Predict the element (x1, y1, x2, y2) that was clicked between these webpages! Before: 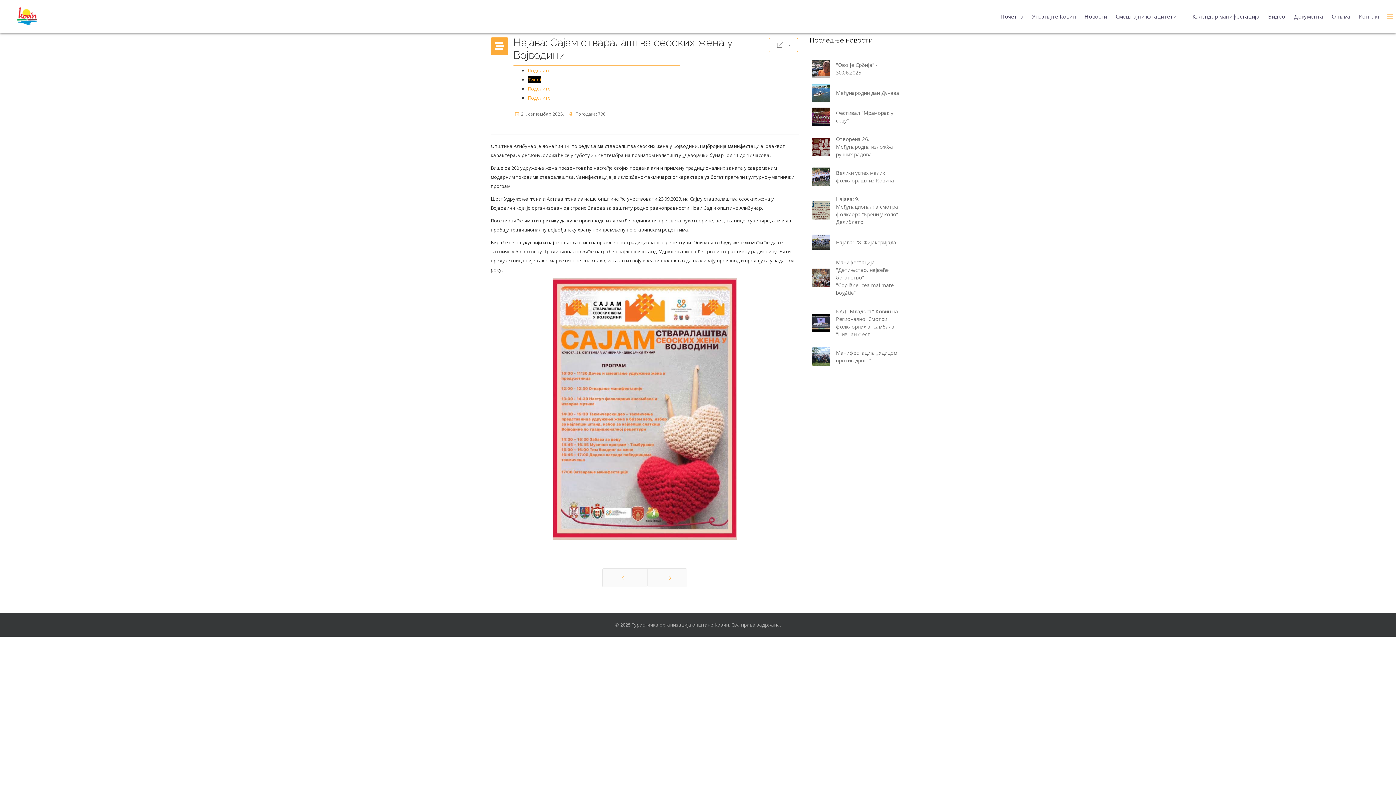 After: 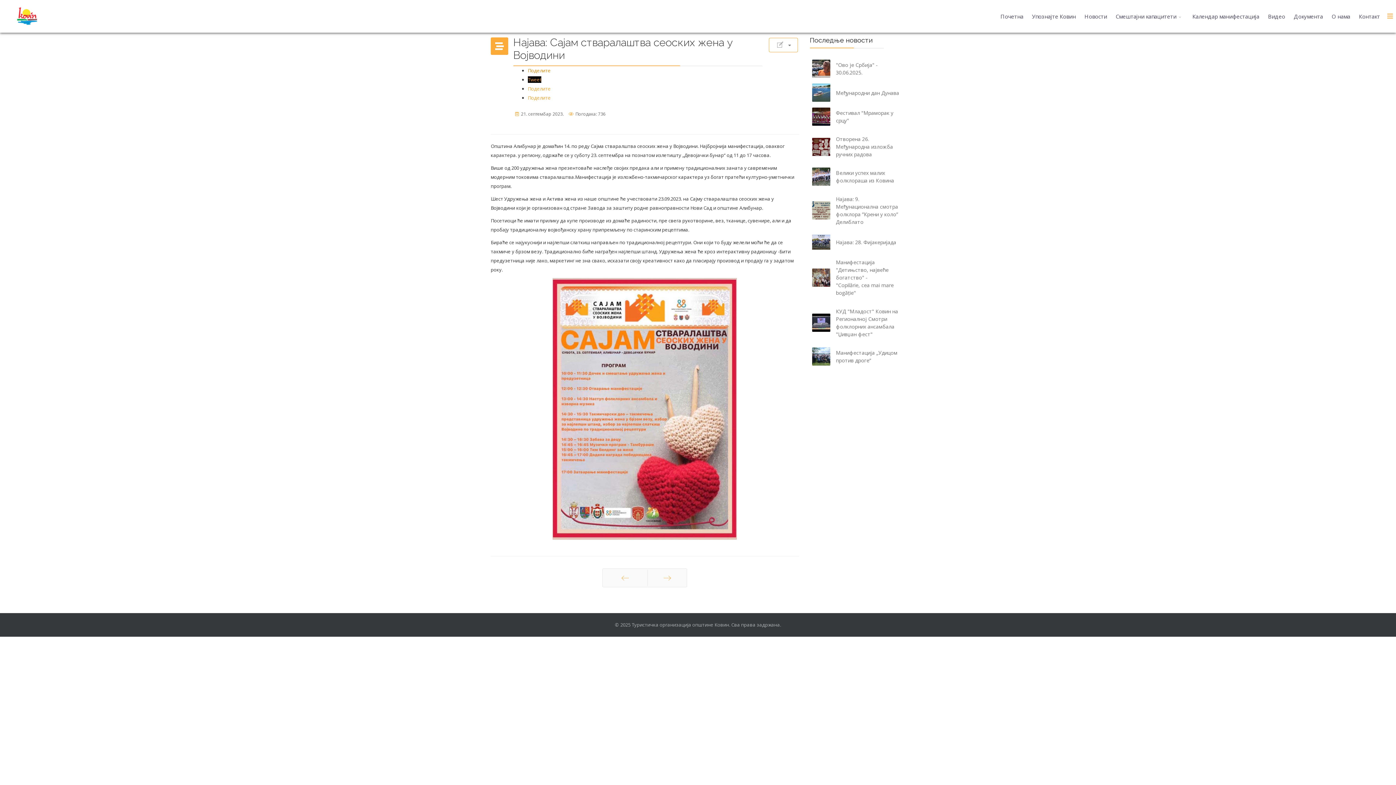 Action: bbox: (528, 67, 550, 73) label: inline_top_facebook